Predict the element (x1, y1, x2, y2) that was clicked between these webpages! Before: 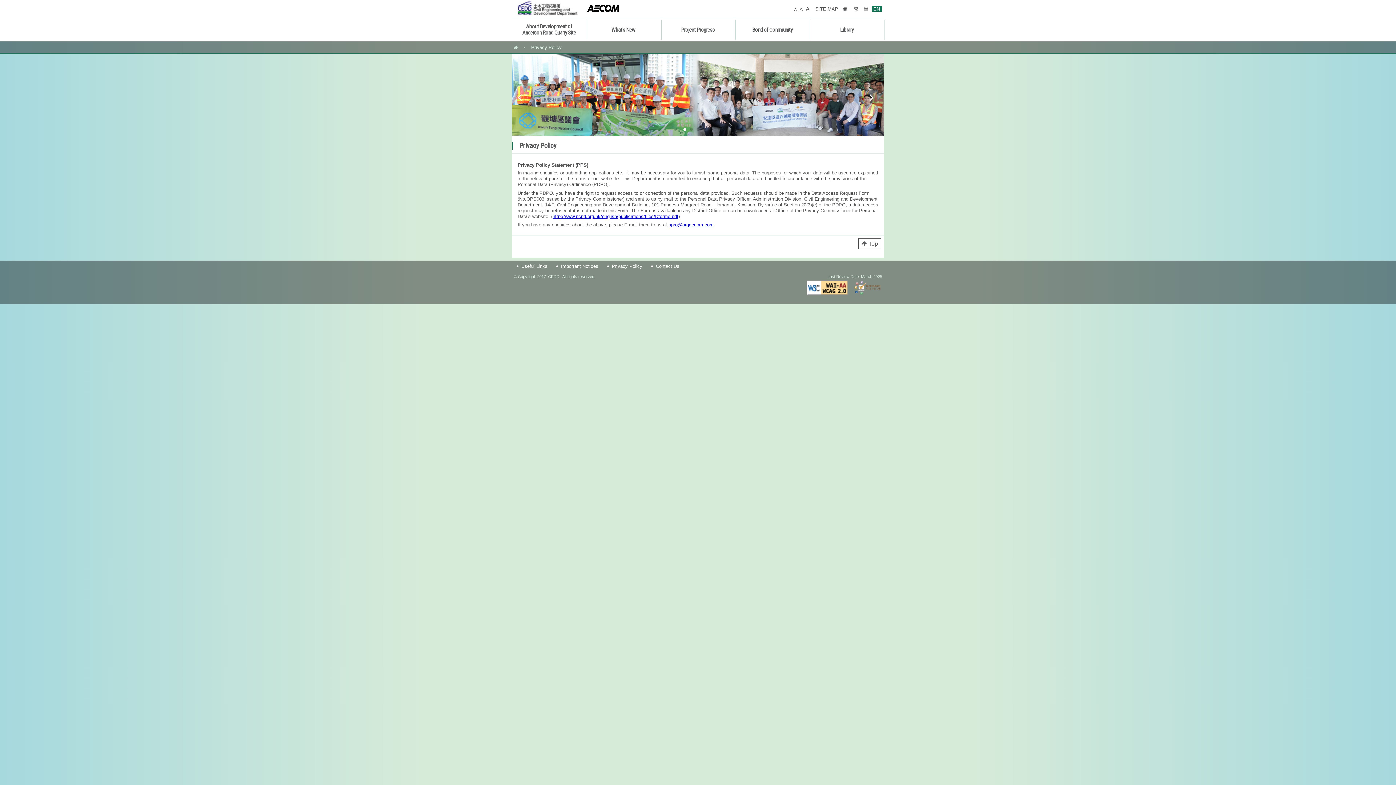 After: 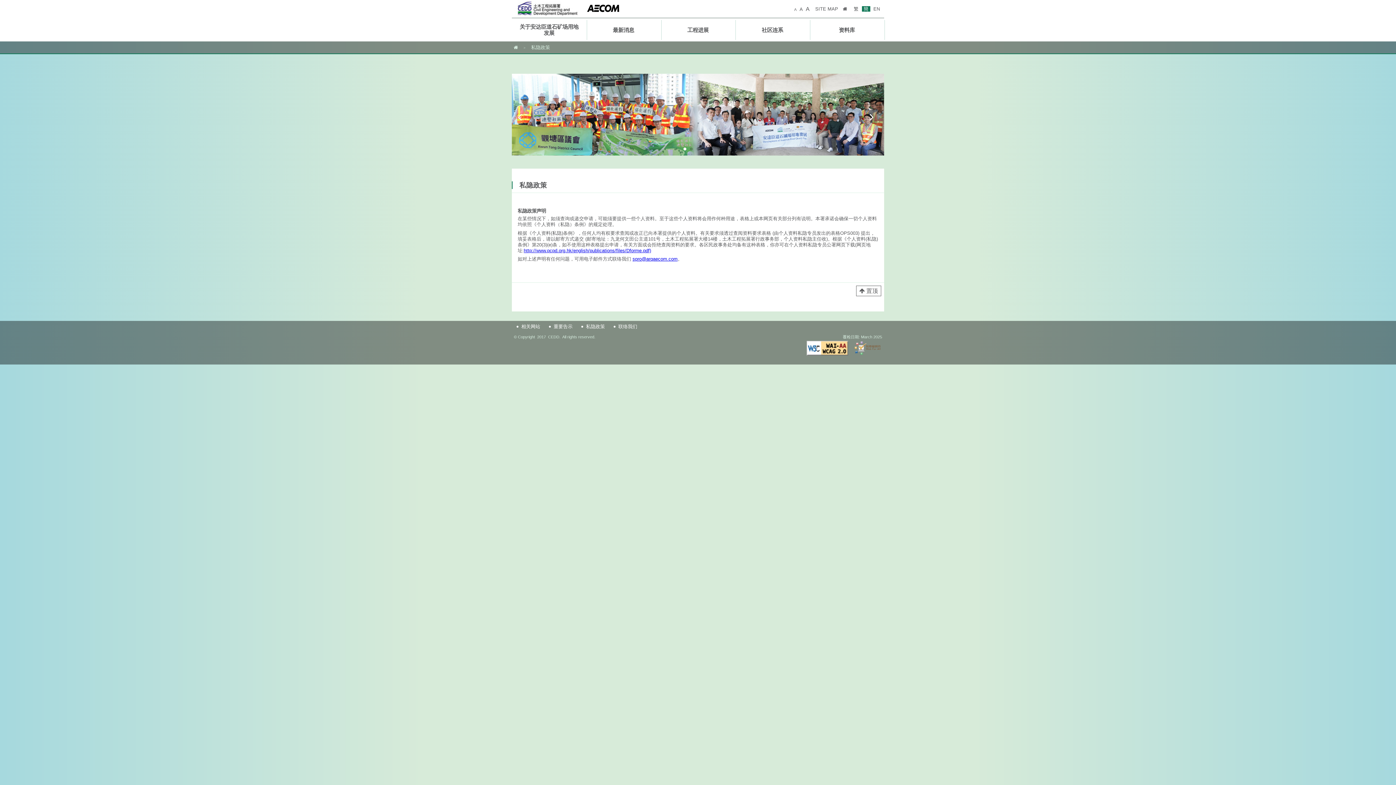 Action: label: 簡 bbox: (862, 6, 870, 11)